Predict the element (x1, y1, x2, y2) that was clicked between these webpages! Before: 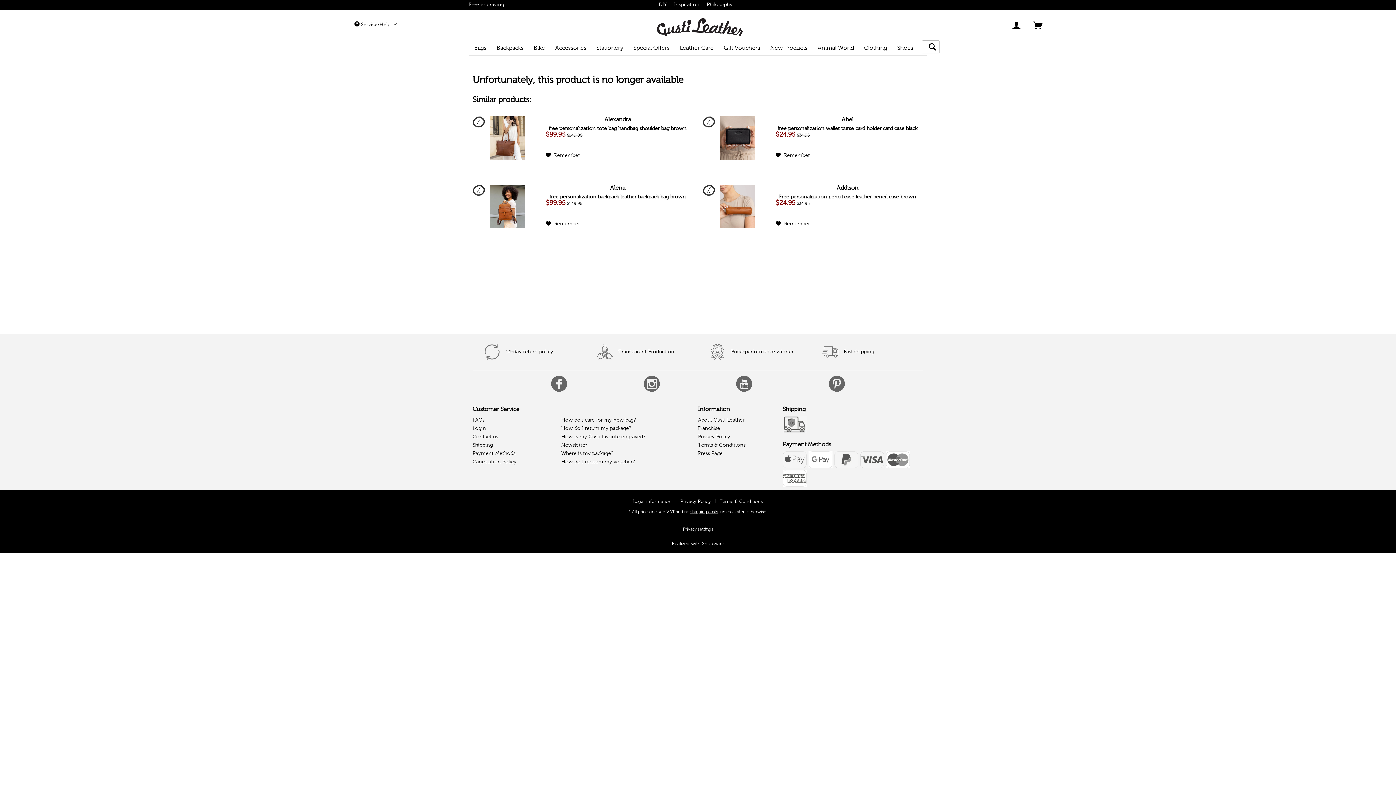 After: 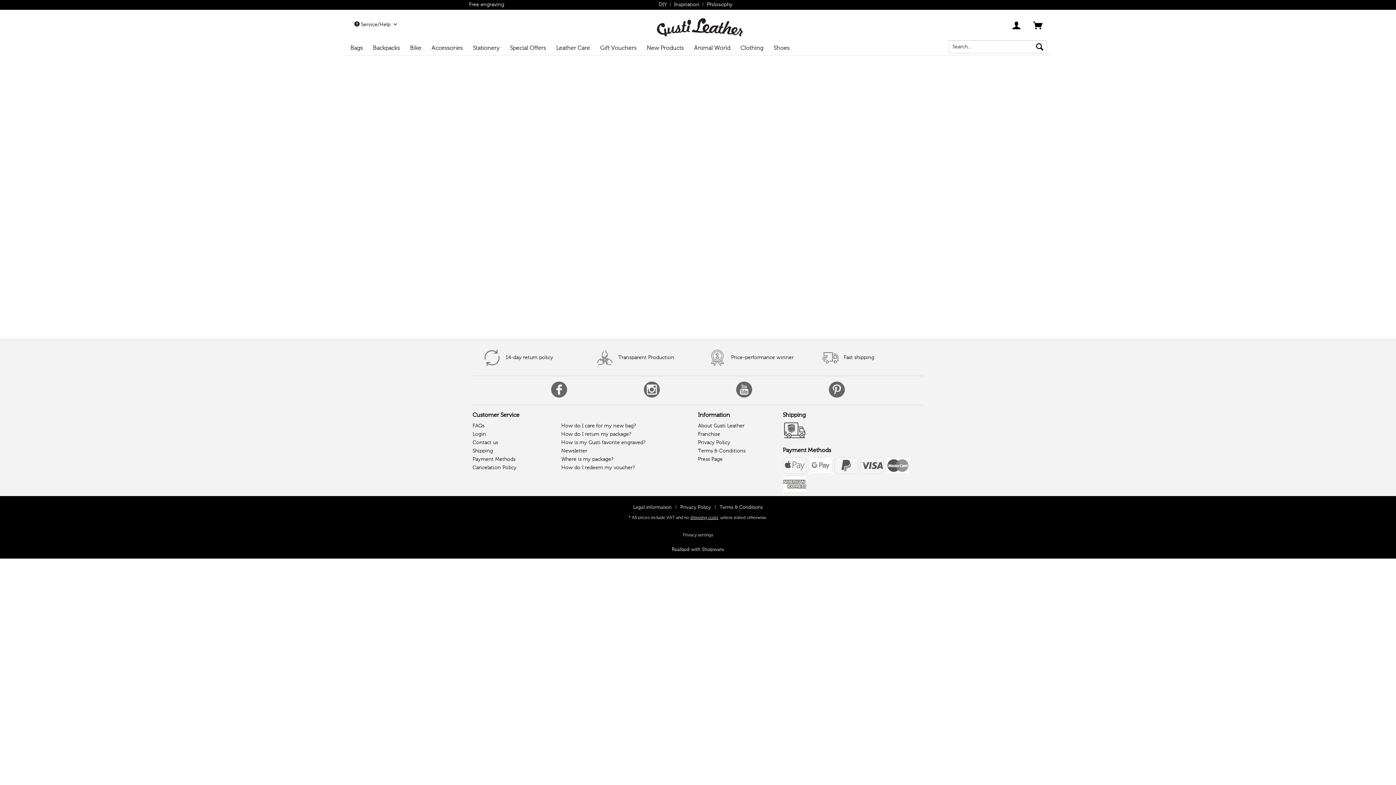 Action: label: Philosophy bbox: (706, 1, 732, 8)